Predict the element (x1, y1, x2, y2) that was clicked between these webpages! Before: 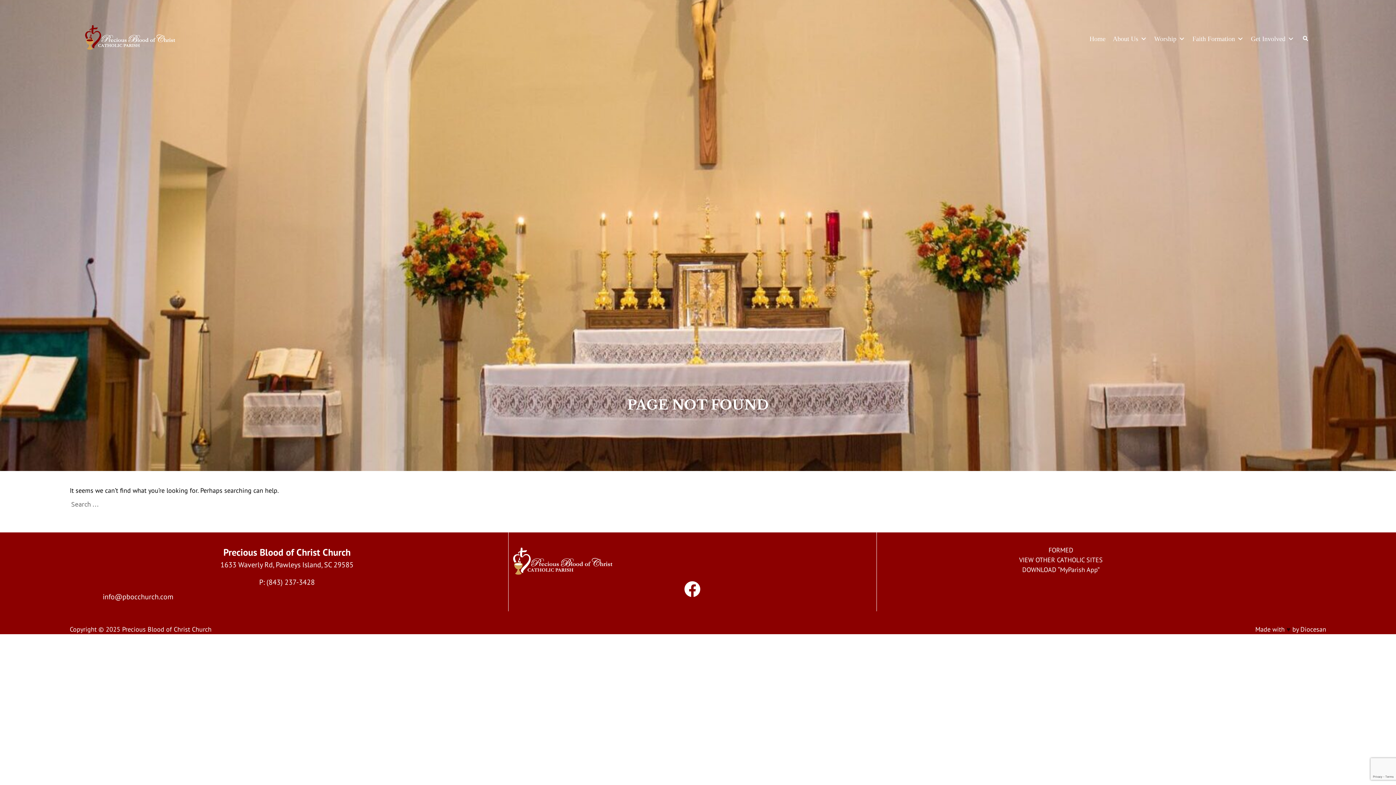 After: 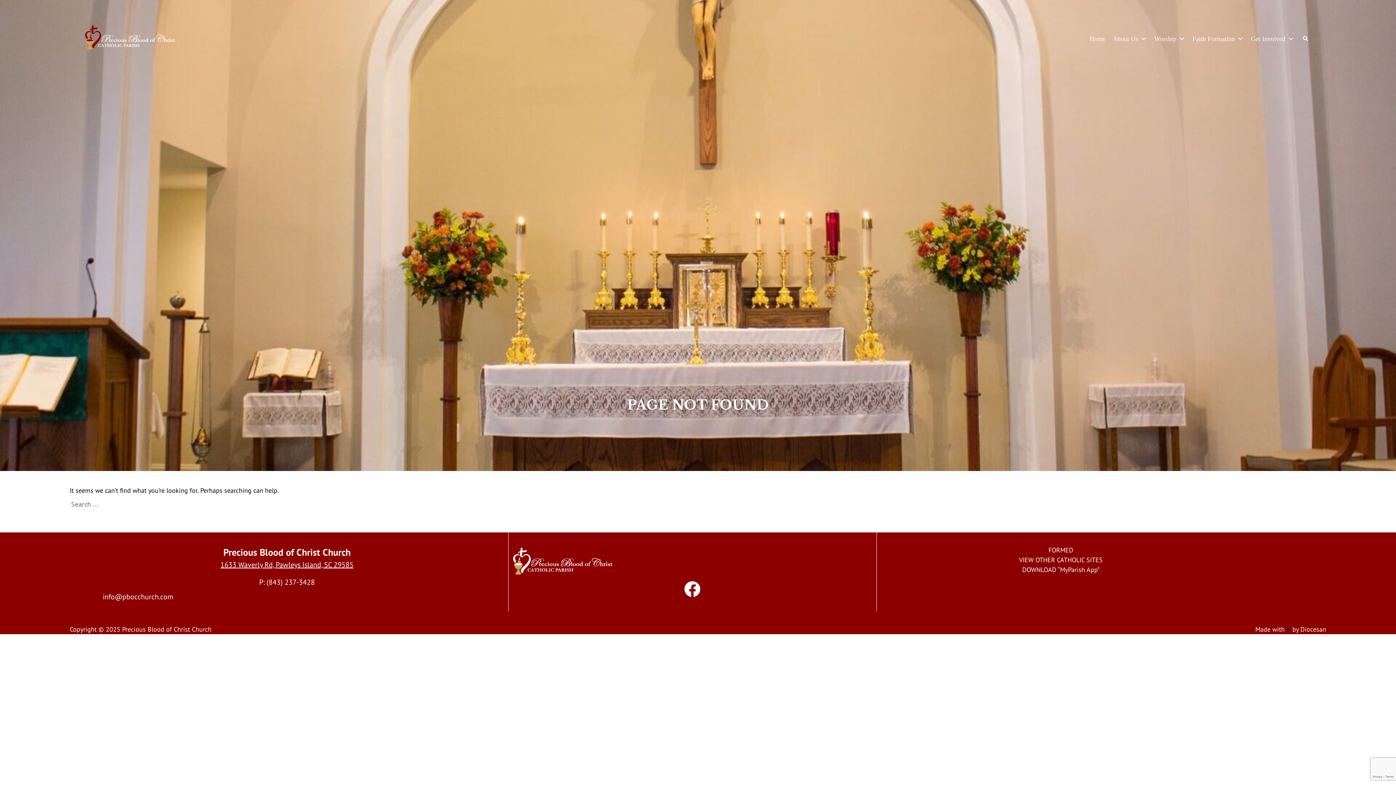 Action: bbox: (220, 560, 353, 569) label: 1633 Waverly Rd, Pawleys Island, SC 29585